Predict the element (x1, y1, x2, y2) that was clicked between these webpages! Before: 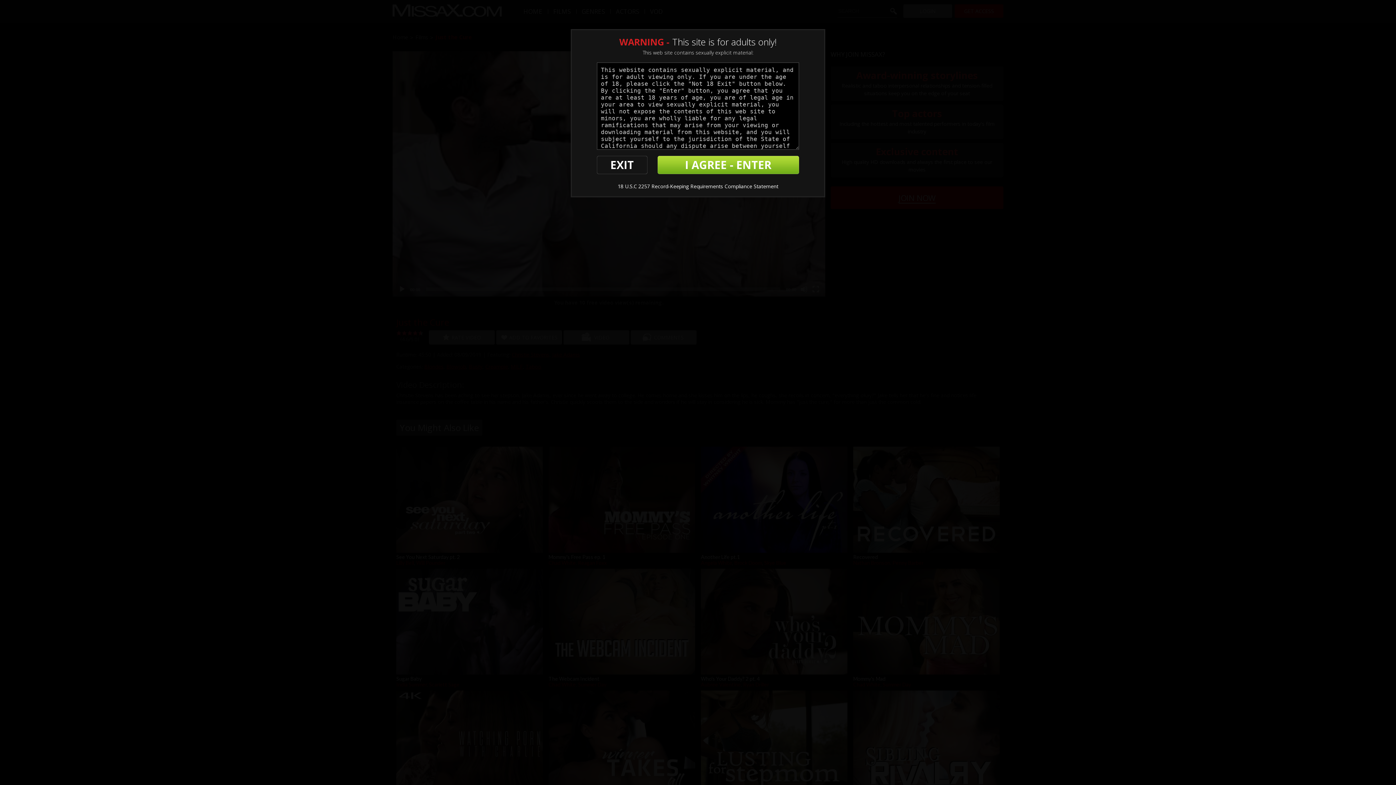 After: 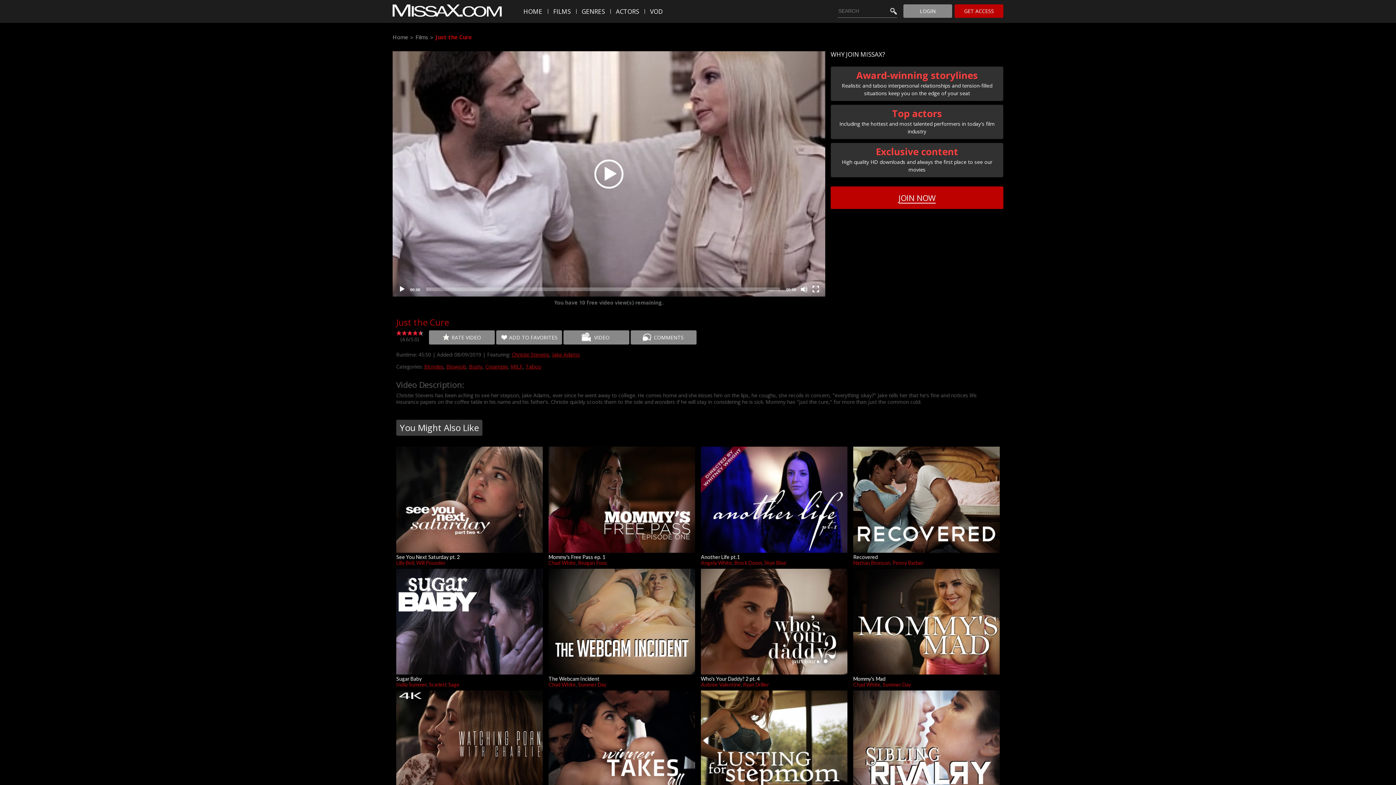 Action: bbox: (657, 156, 799, 174) label: I AGREE - ENTER